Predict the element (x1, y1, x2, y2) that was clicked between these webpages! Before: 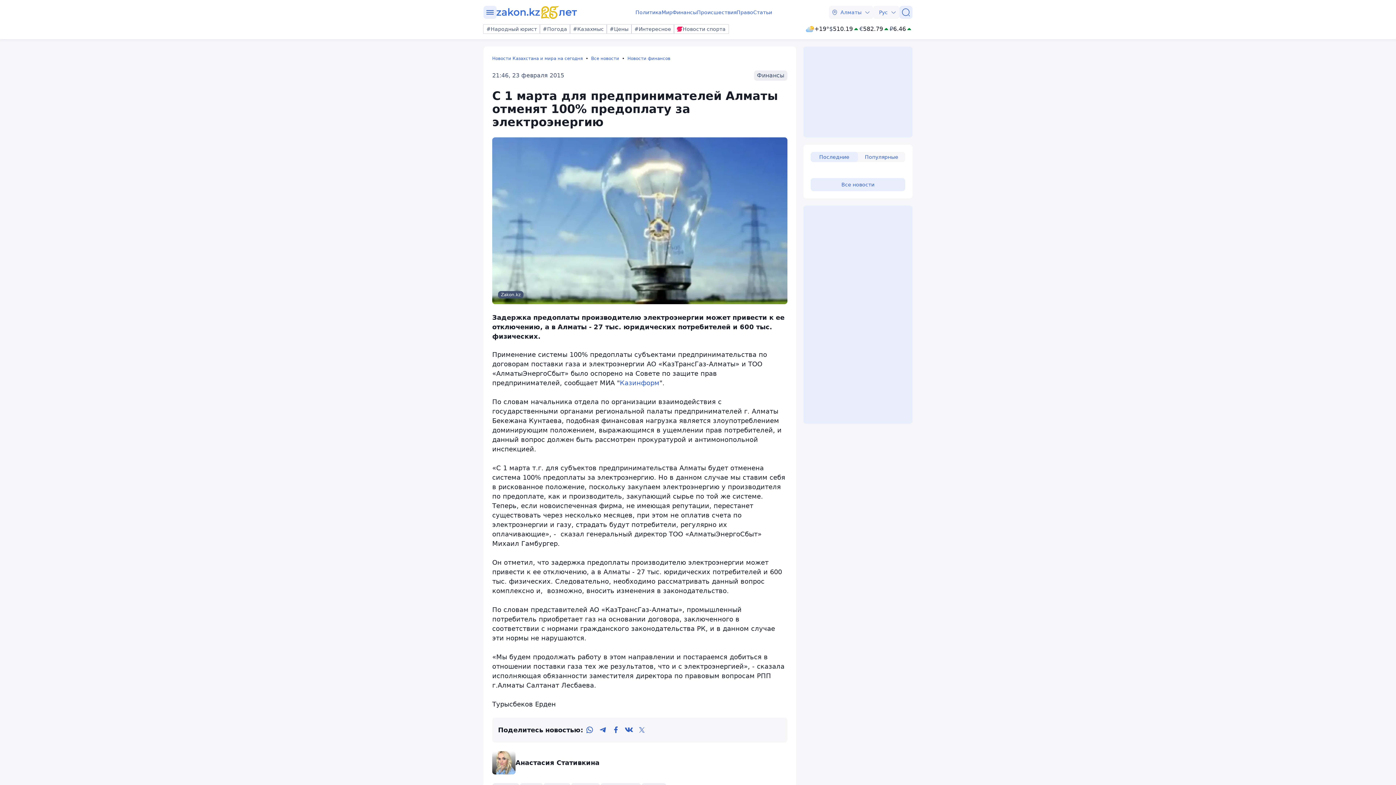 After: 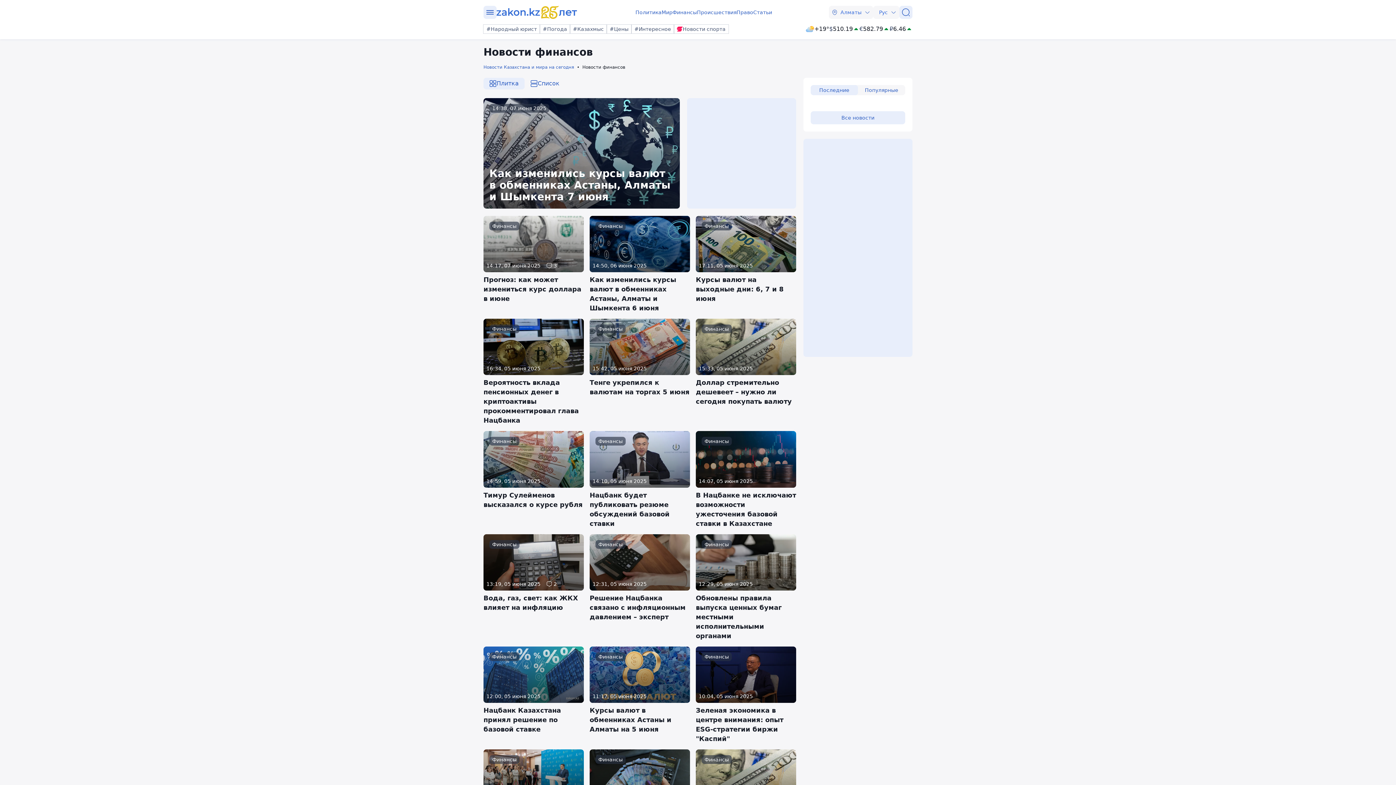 Action: label: Финансы bbox: (754, 70, 787, 80)